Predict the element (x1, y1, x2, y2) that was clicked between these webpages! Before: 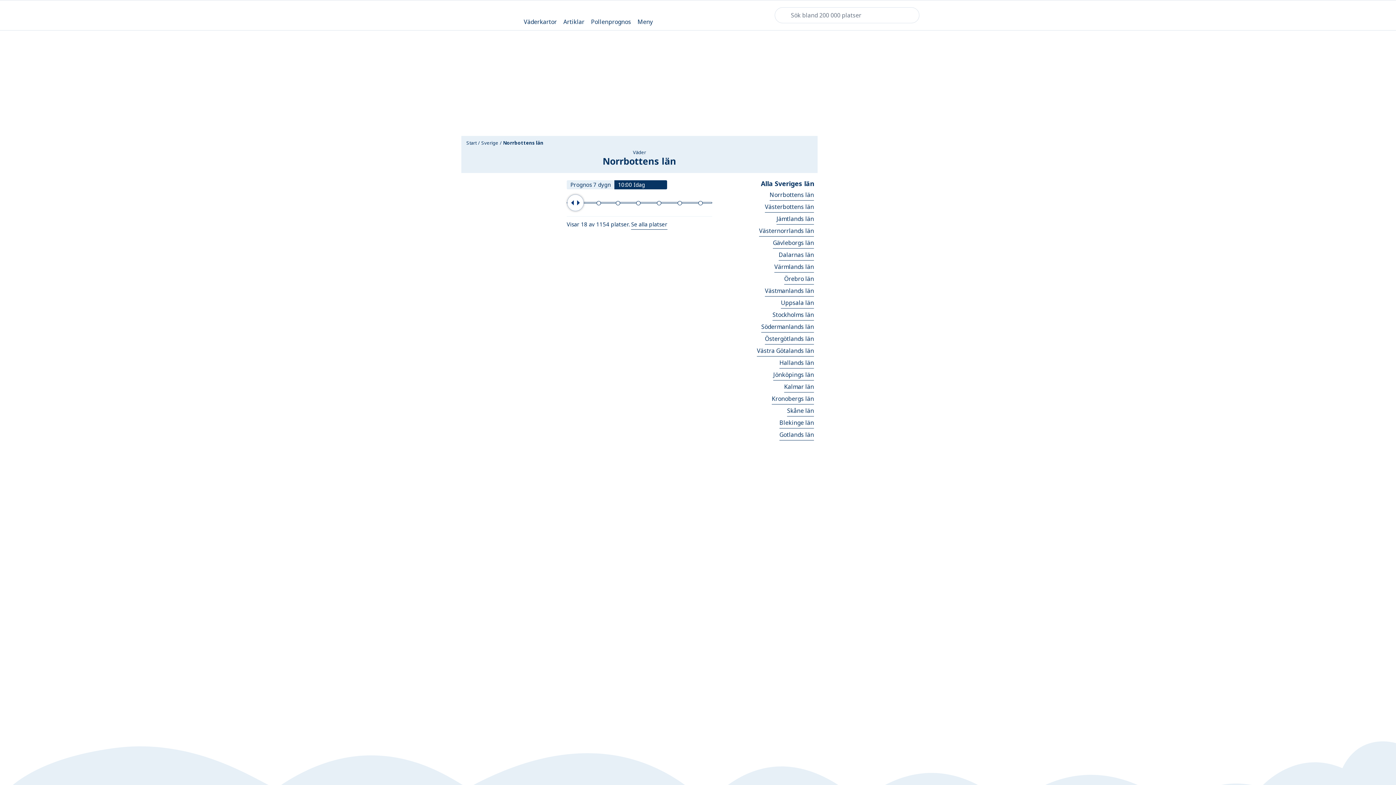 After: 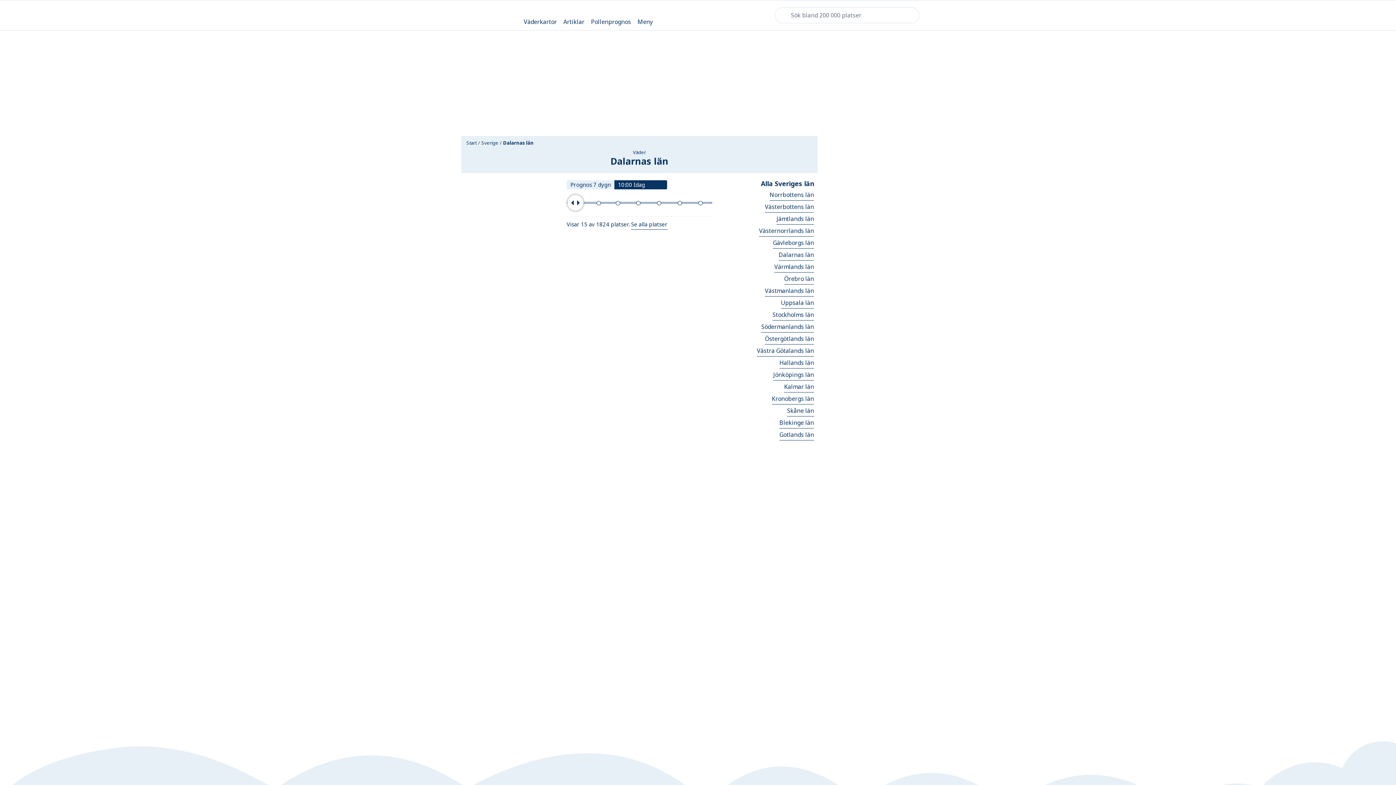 Action: label: Dalarnas län bbox: (778, 250, 814, 260)